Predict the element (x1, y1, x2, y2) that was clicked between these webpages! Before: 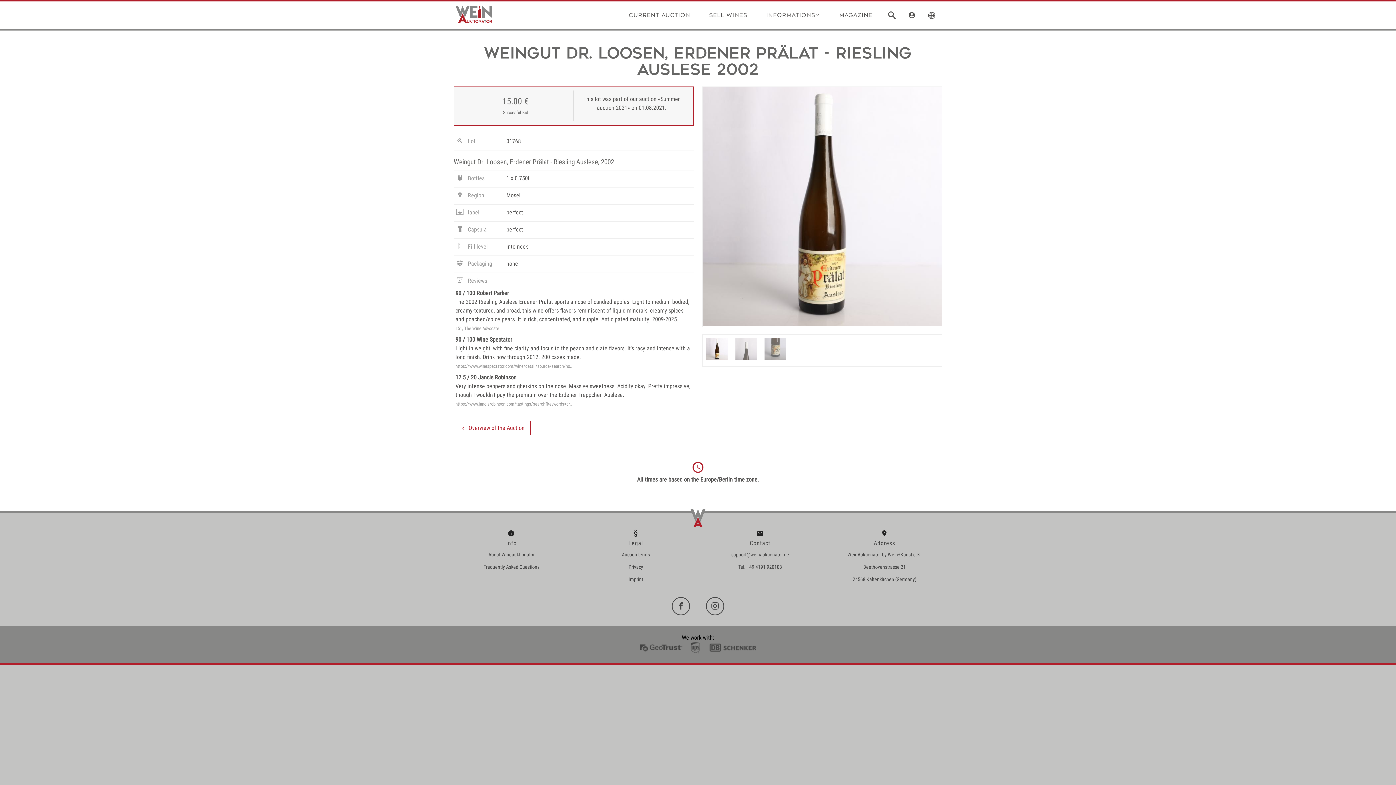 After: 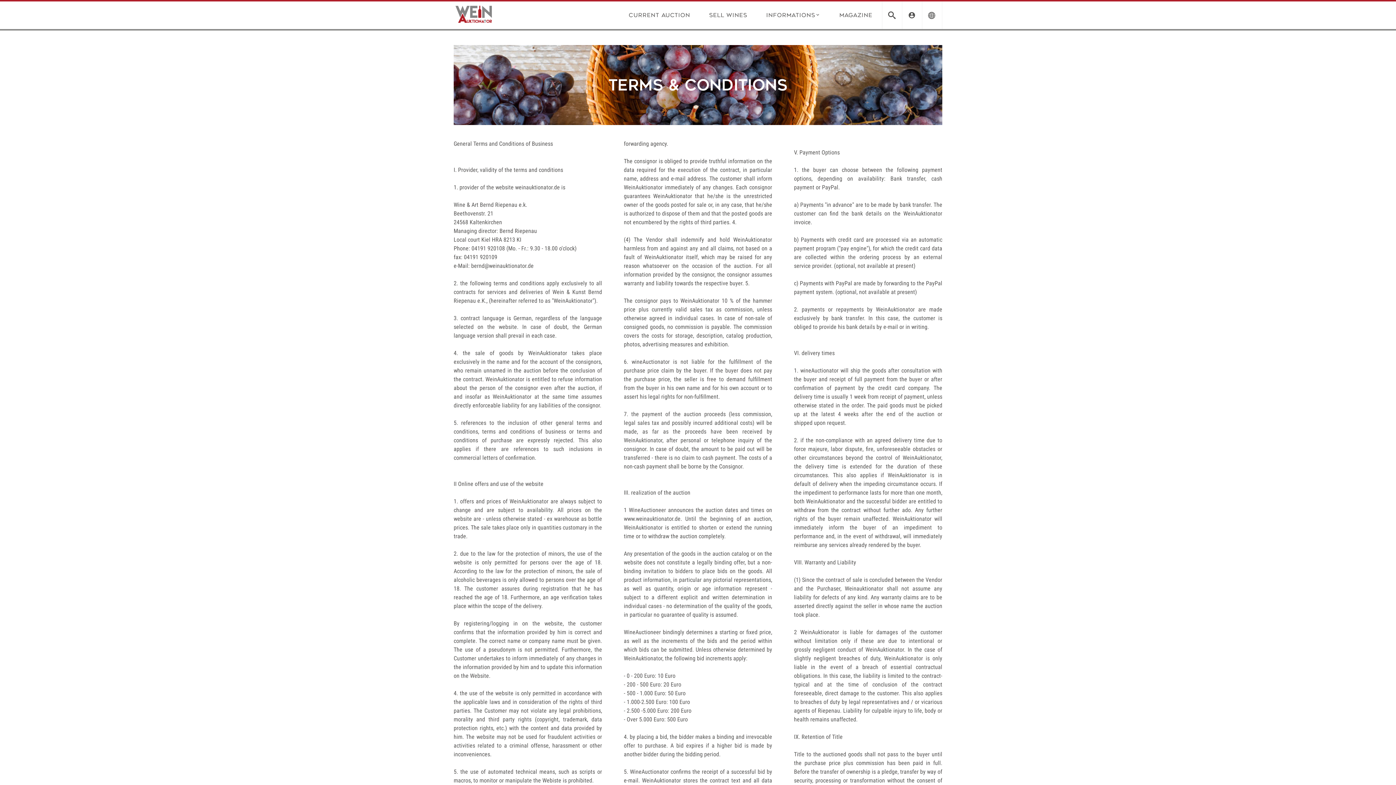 Action: bbox: (578, 549, 693, 560) label: Auction terms